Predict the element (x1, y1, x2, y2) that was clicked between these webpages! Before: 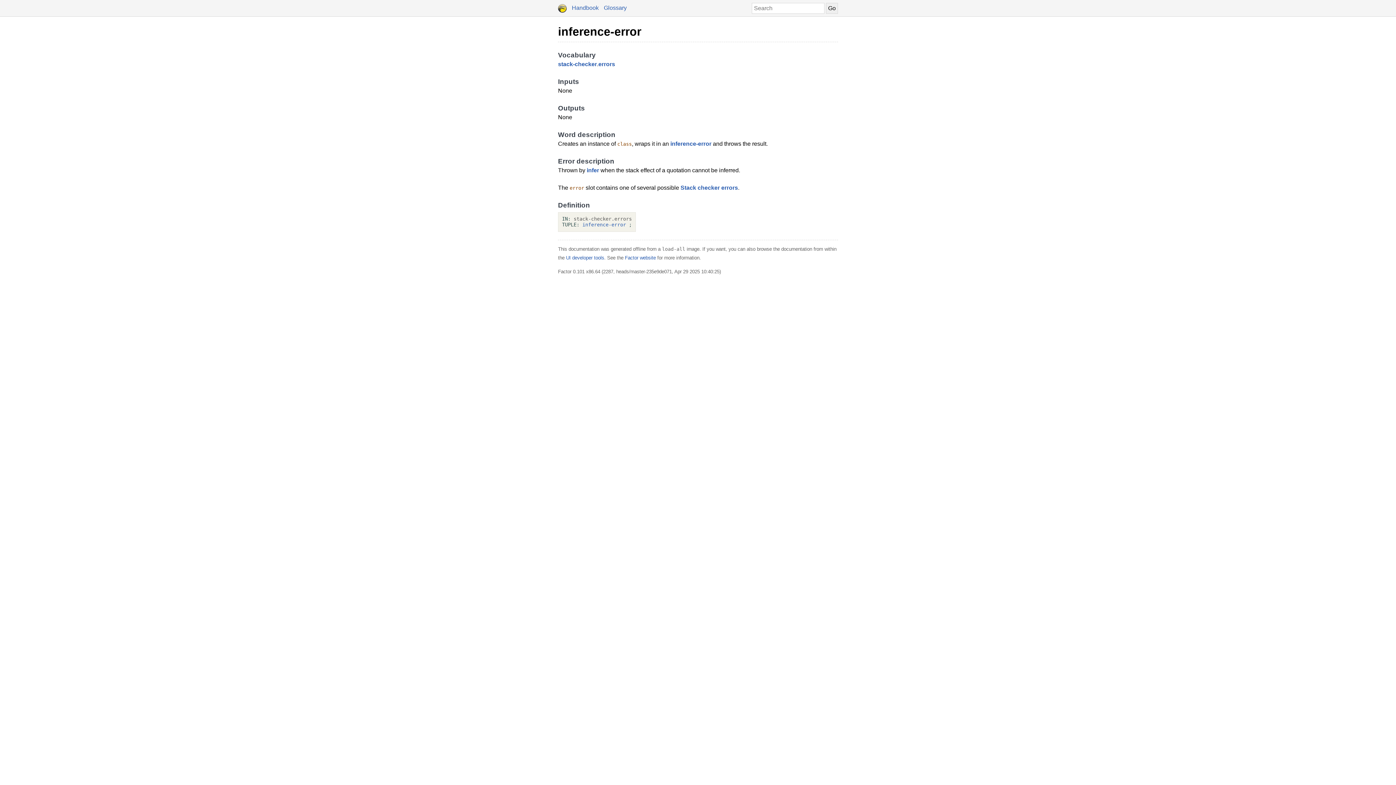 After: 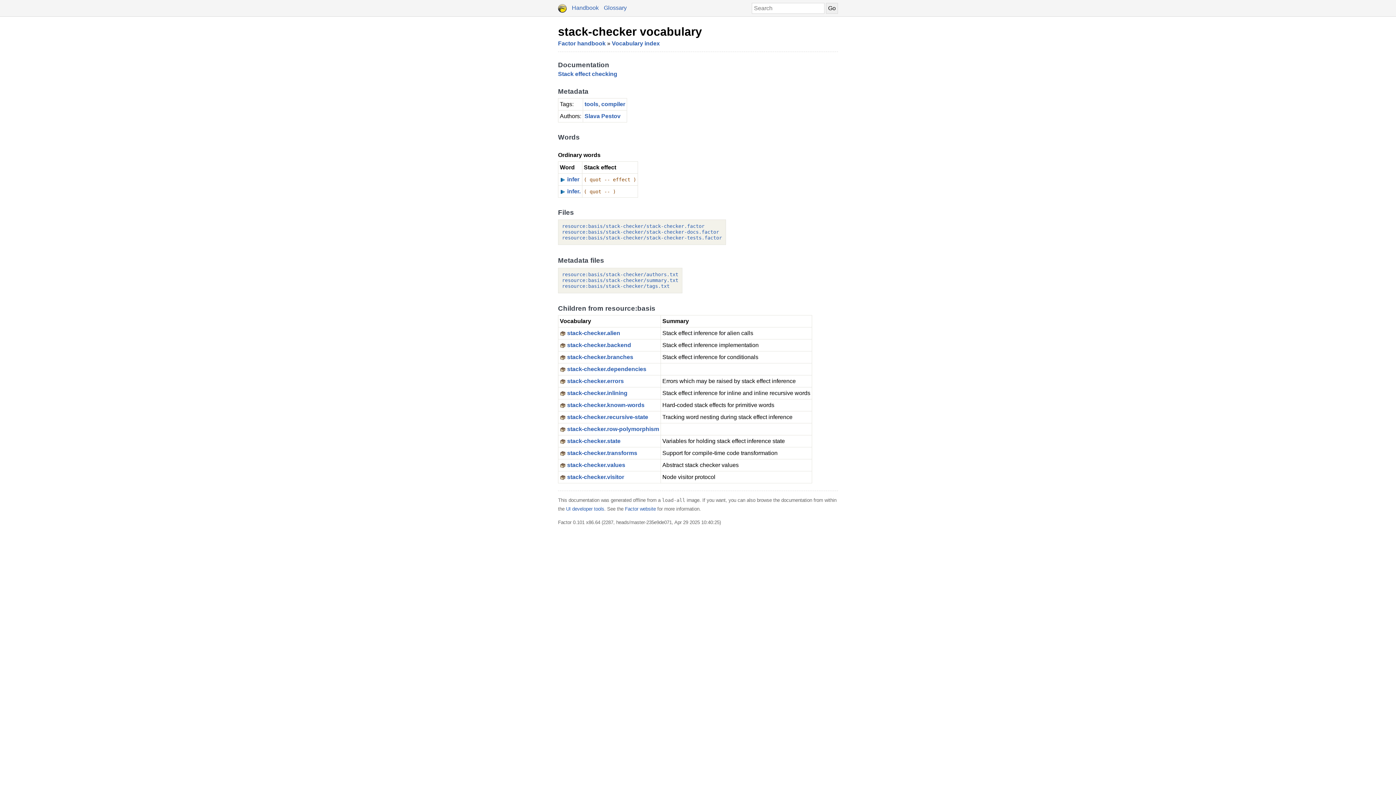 Action: label: stack-checker bbox: (558, 61, 597, 67)